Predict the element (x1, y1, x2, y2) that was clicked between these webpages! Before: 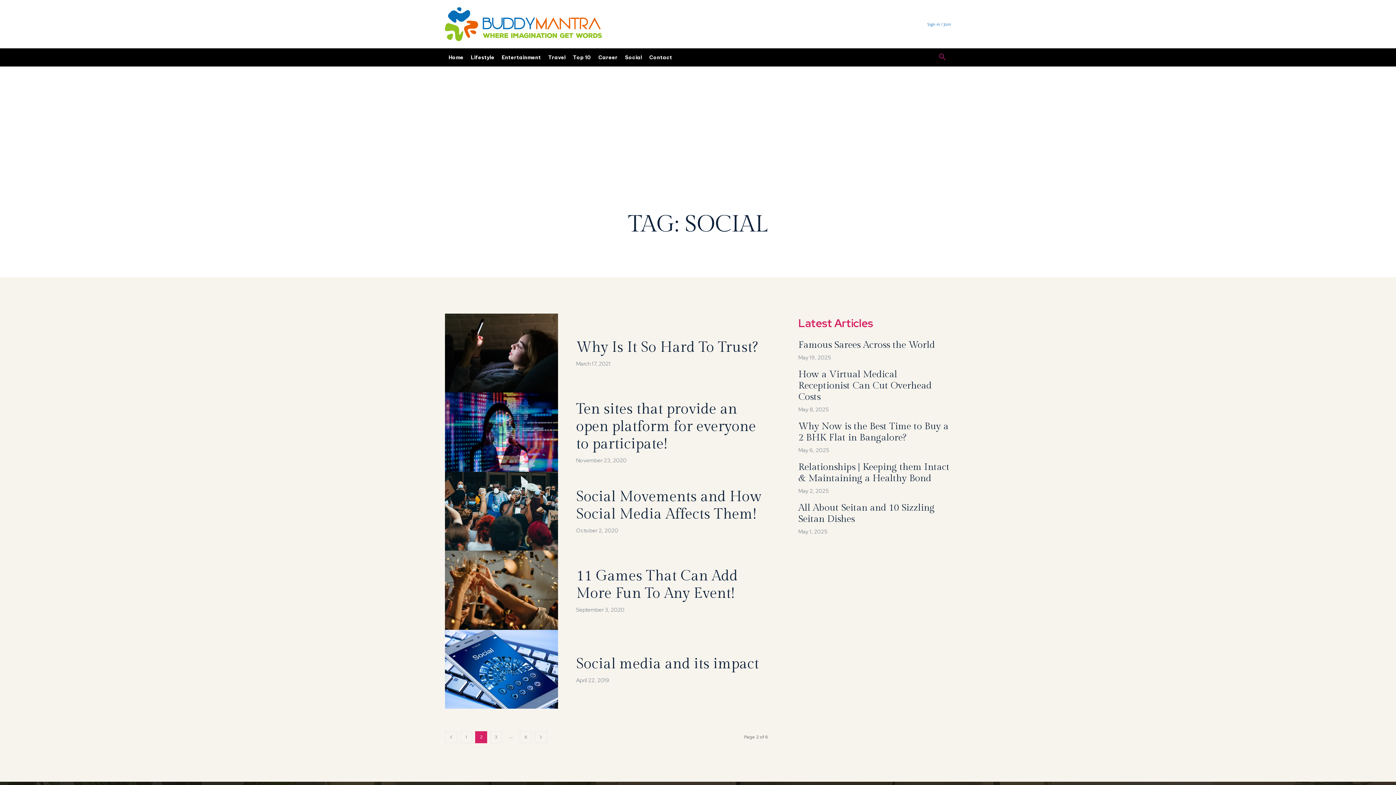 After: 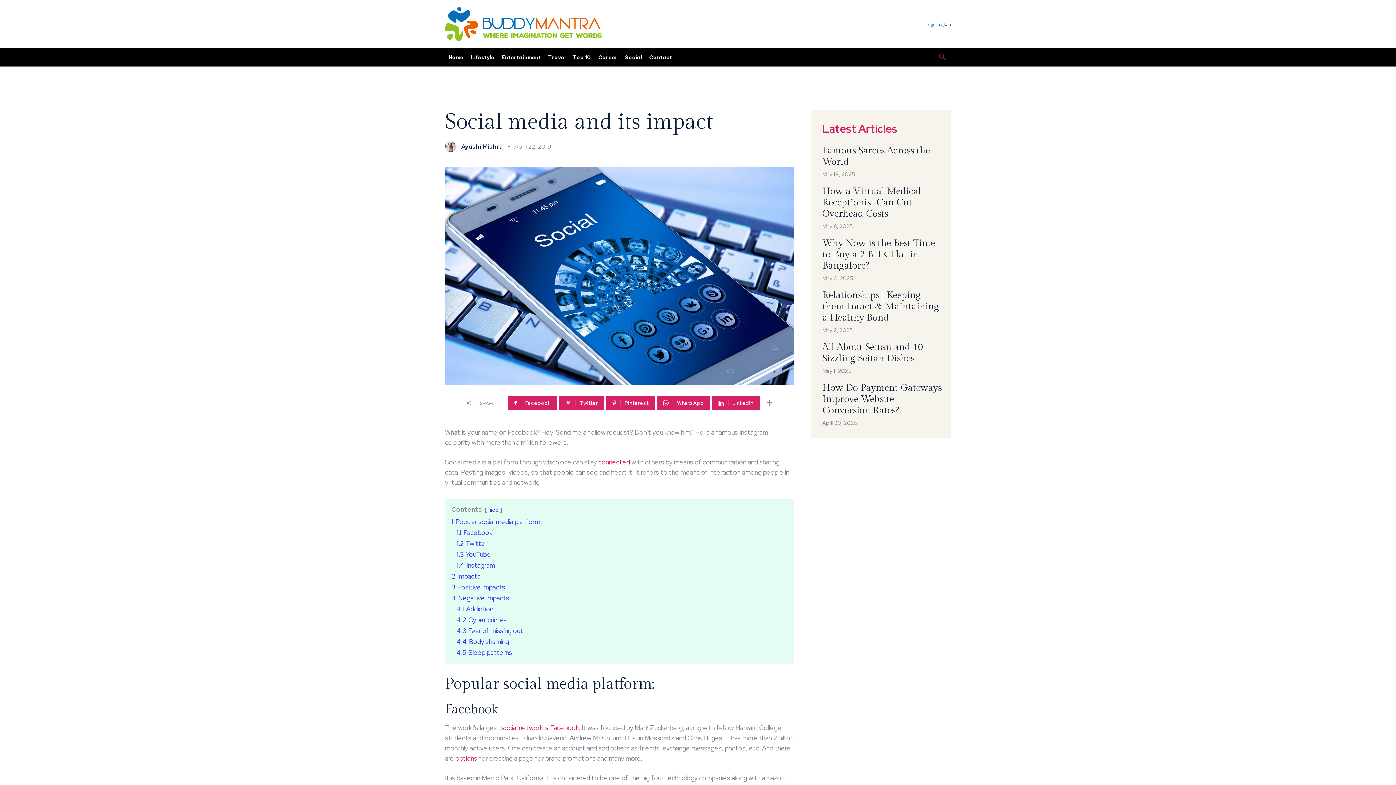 Action: bbox: (445, 630, 558, 709)